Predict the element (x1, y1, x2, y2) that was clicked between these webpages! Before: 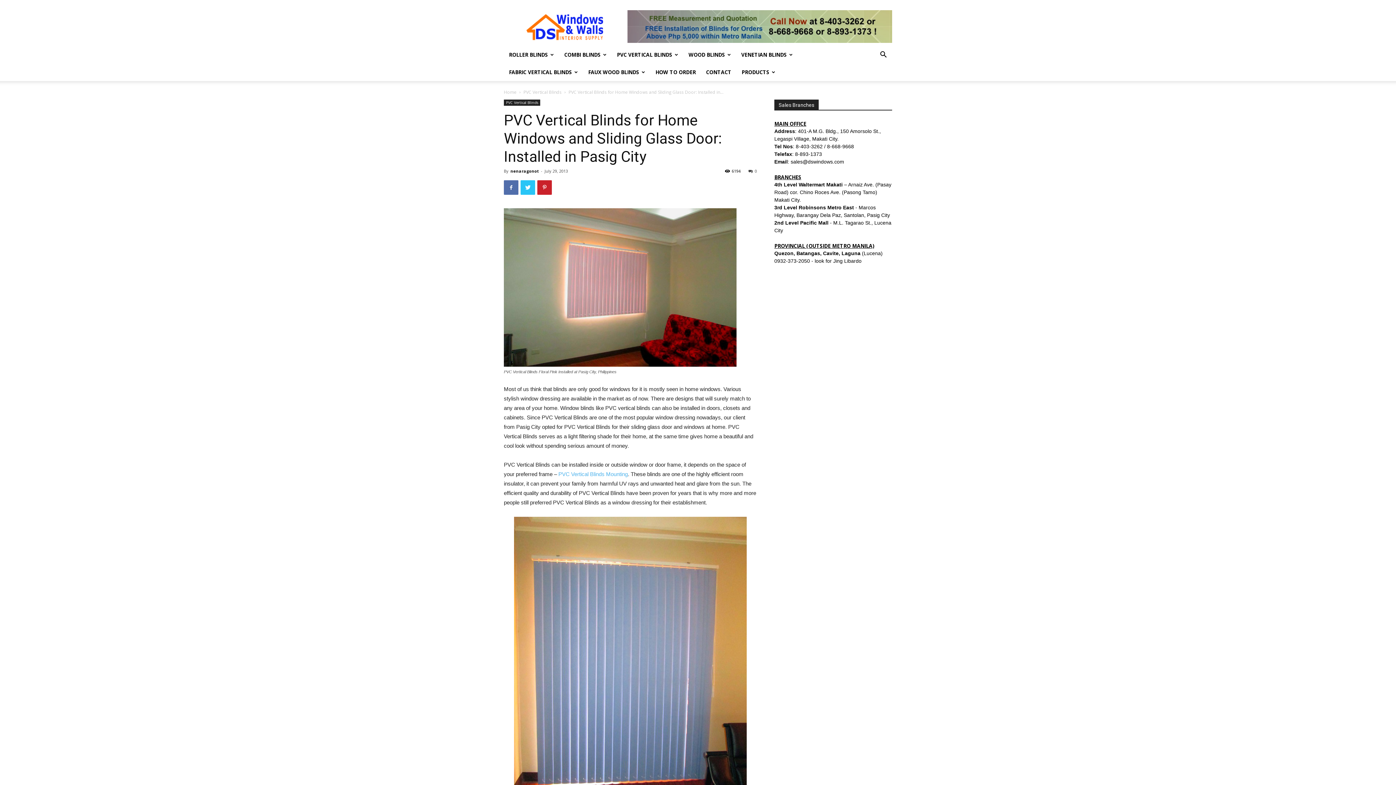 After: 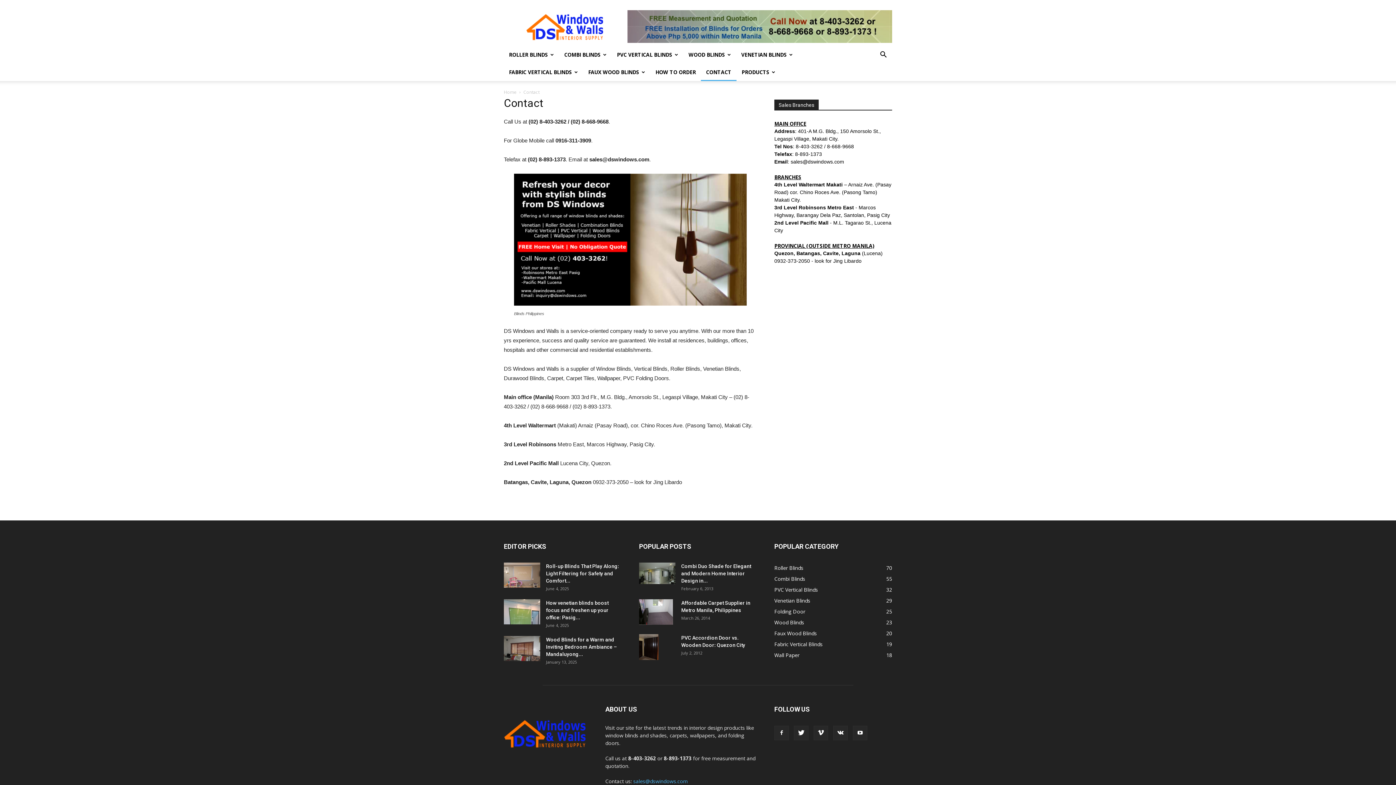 Action: bbox: (701, 63, 736, 81) label: CONTACT